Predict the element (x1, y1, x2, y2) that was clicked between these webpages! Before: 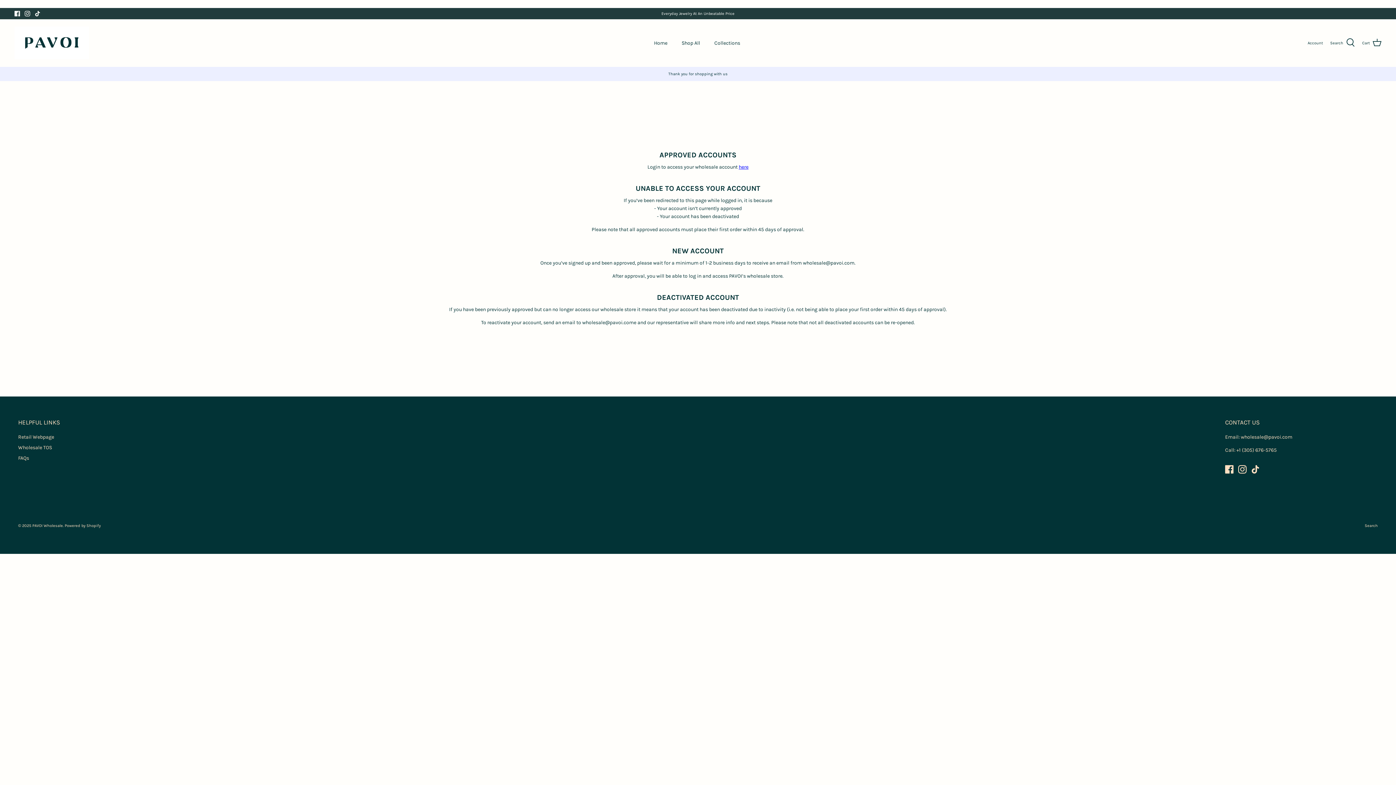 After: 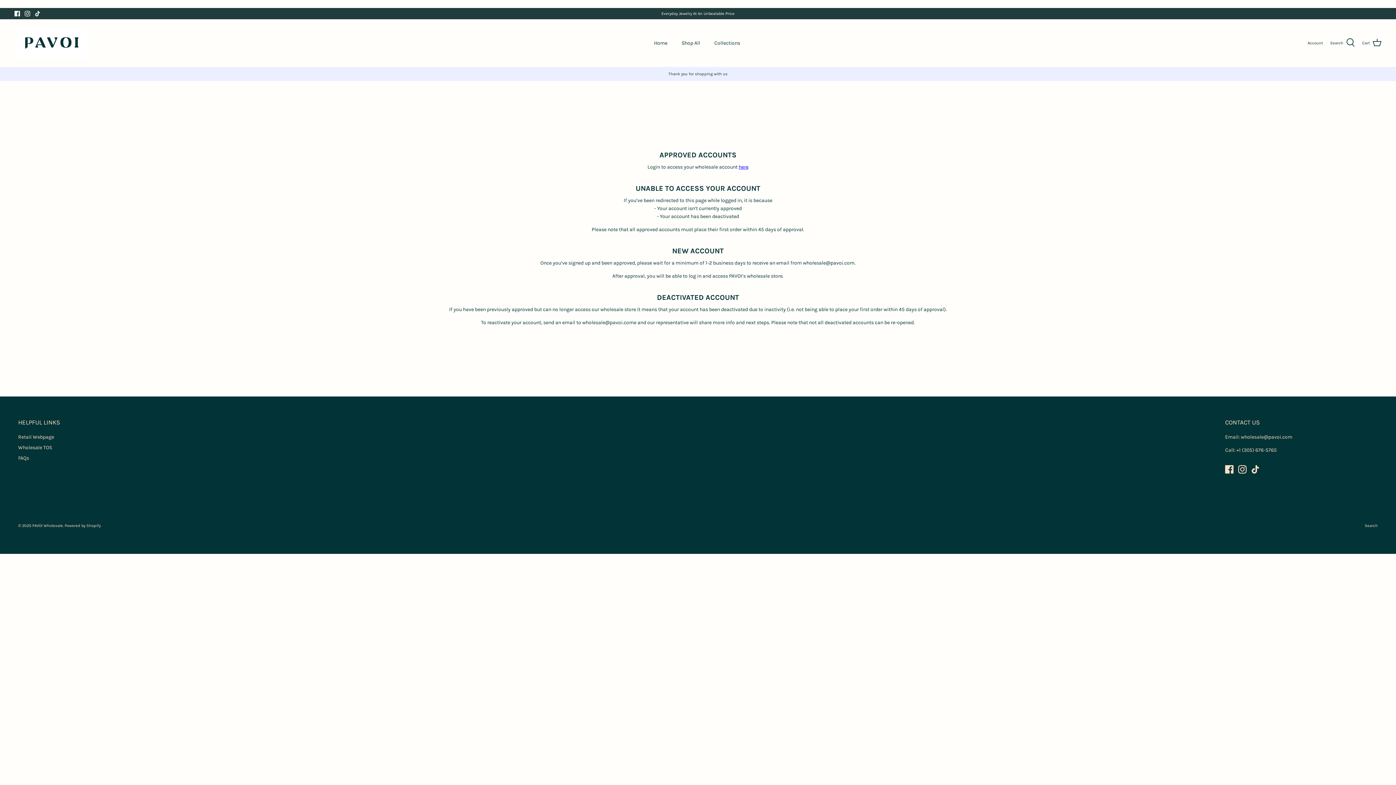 Action: bbox: (647, 31, 674, 54) label: Home